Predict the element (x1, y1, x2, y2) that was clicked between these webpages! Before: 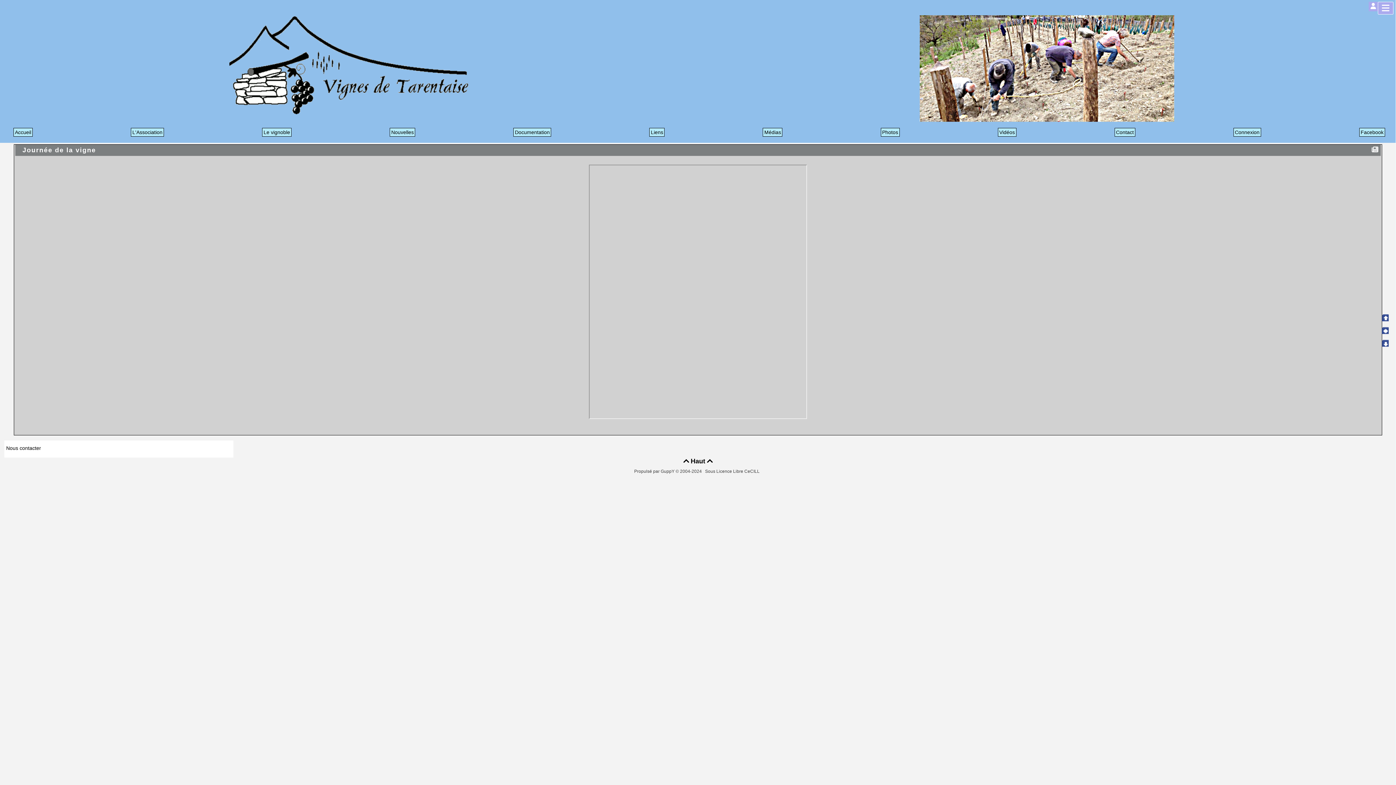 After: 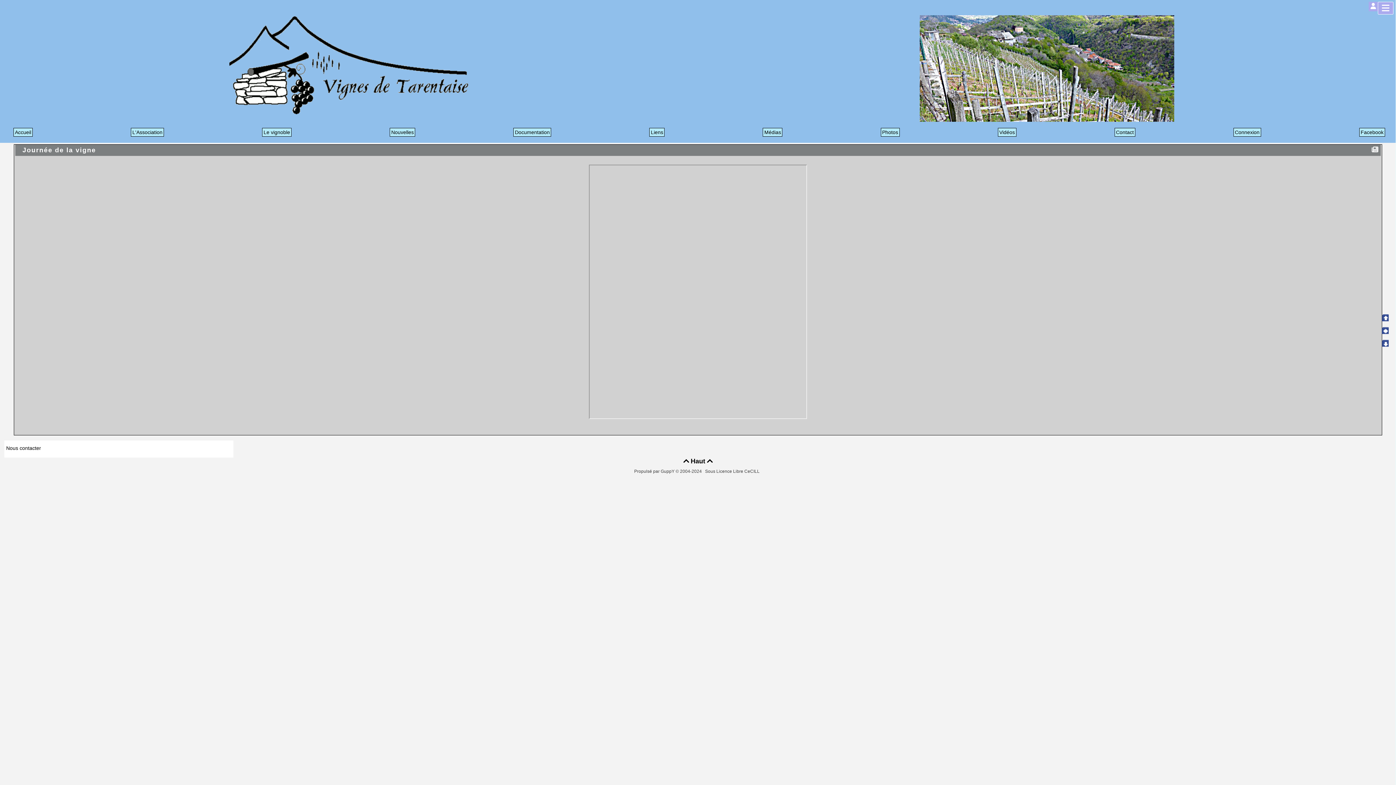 Action: bbox: (1359, 129, 1385, 135) label: Facebook